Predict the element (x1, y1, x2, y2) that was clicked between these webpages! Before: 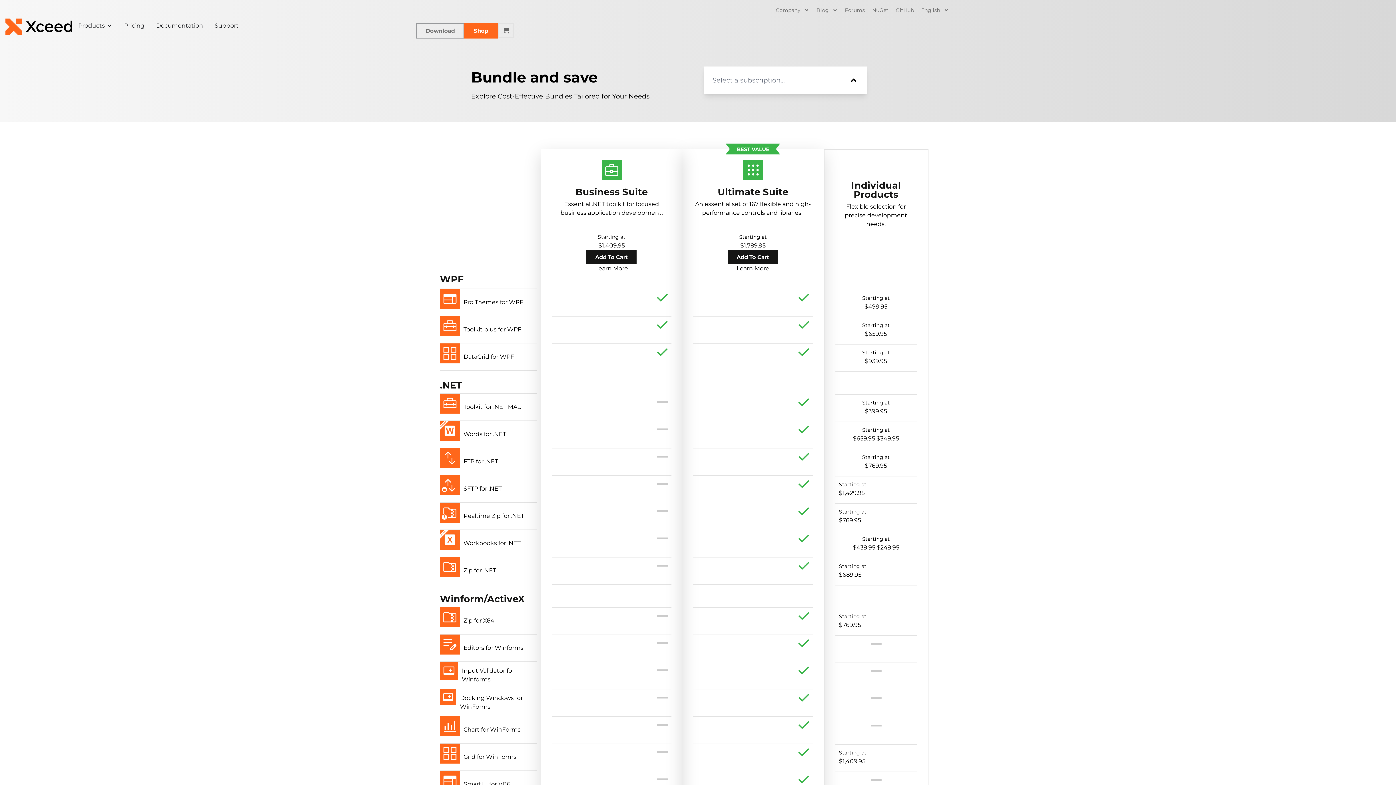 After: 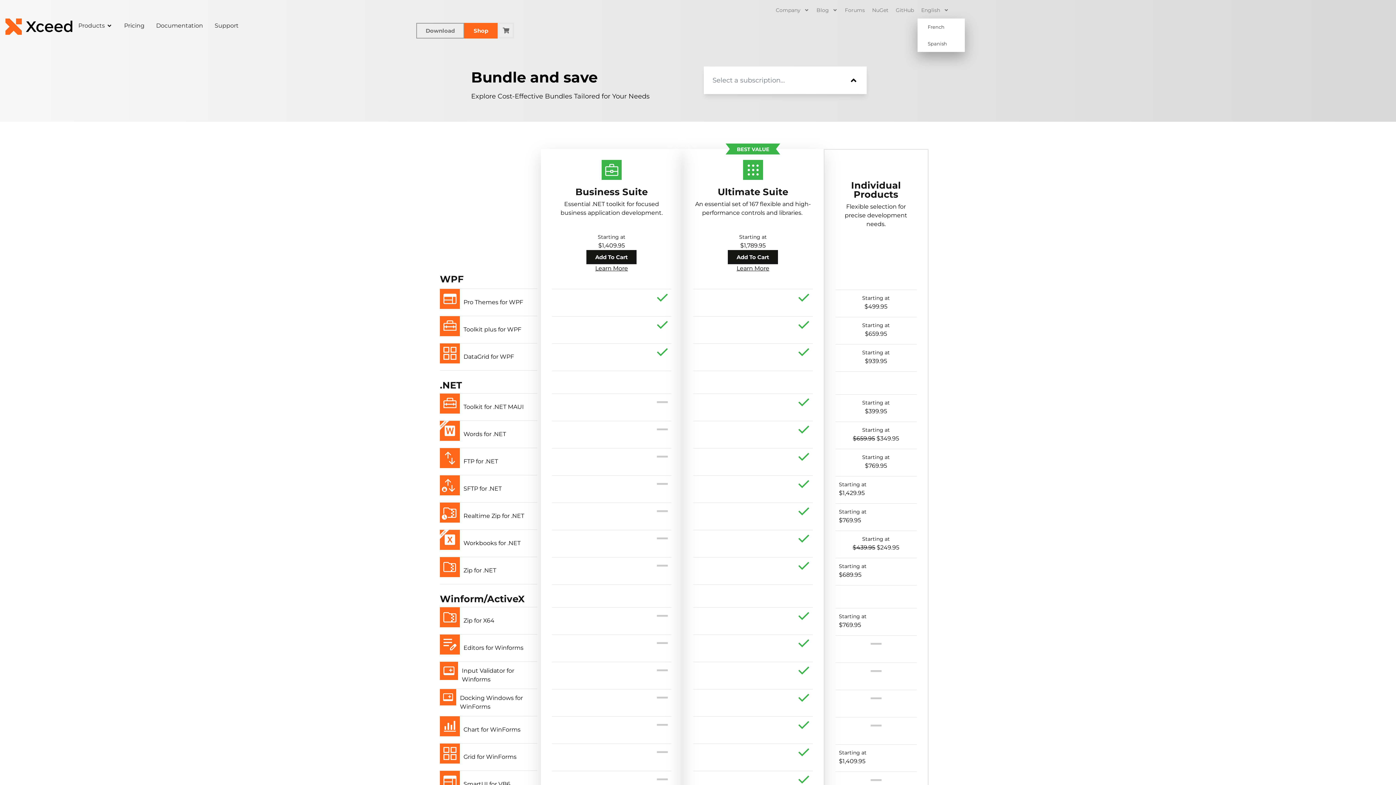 Action: bbox: (917, 1, 952, 18) label: English